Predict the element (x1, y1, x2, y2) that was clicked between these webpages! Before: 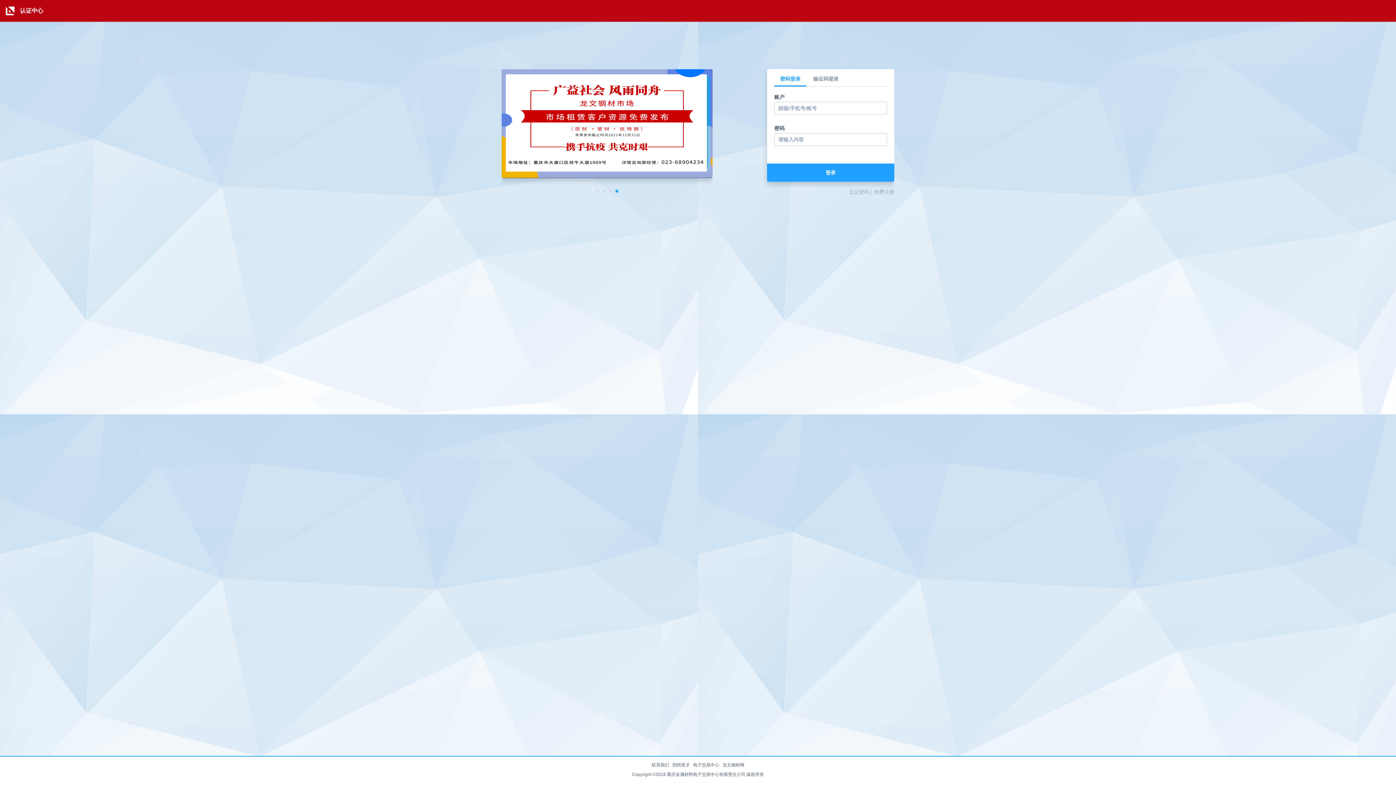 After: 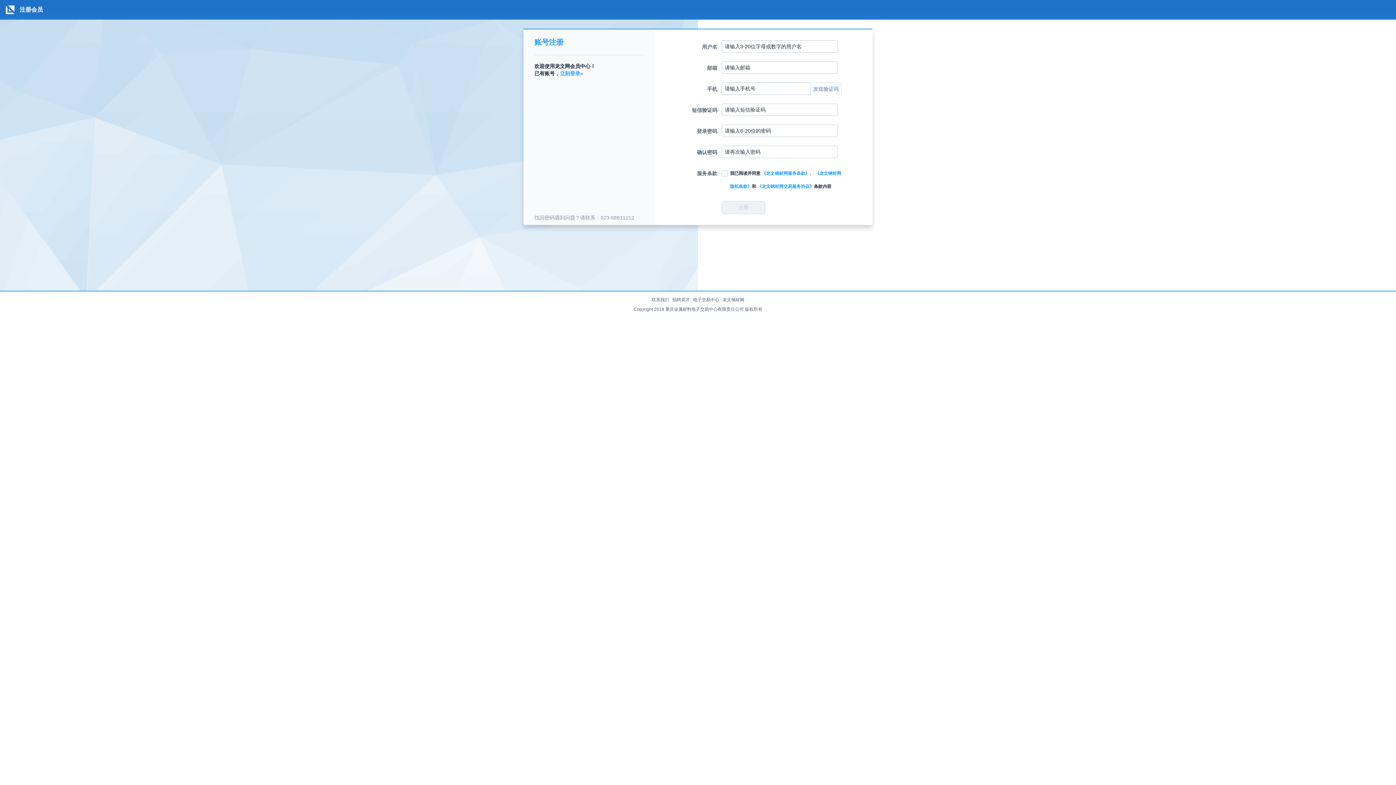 Action: bbox: (874, 189, 894, 194) label: 免费注册